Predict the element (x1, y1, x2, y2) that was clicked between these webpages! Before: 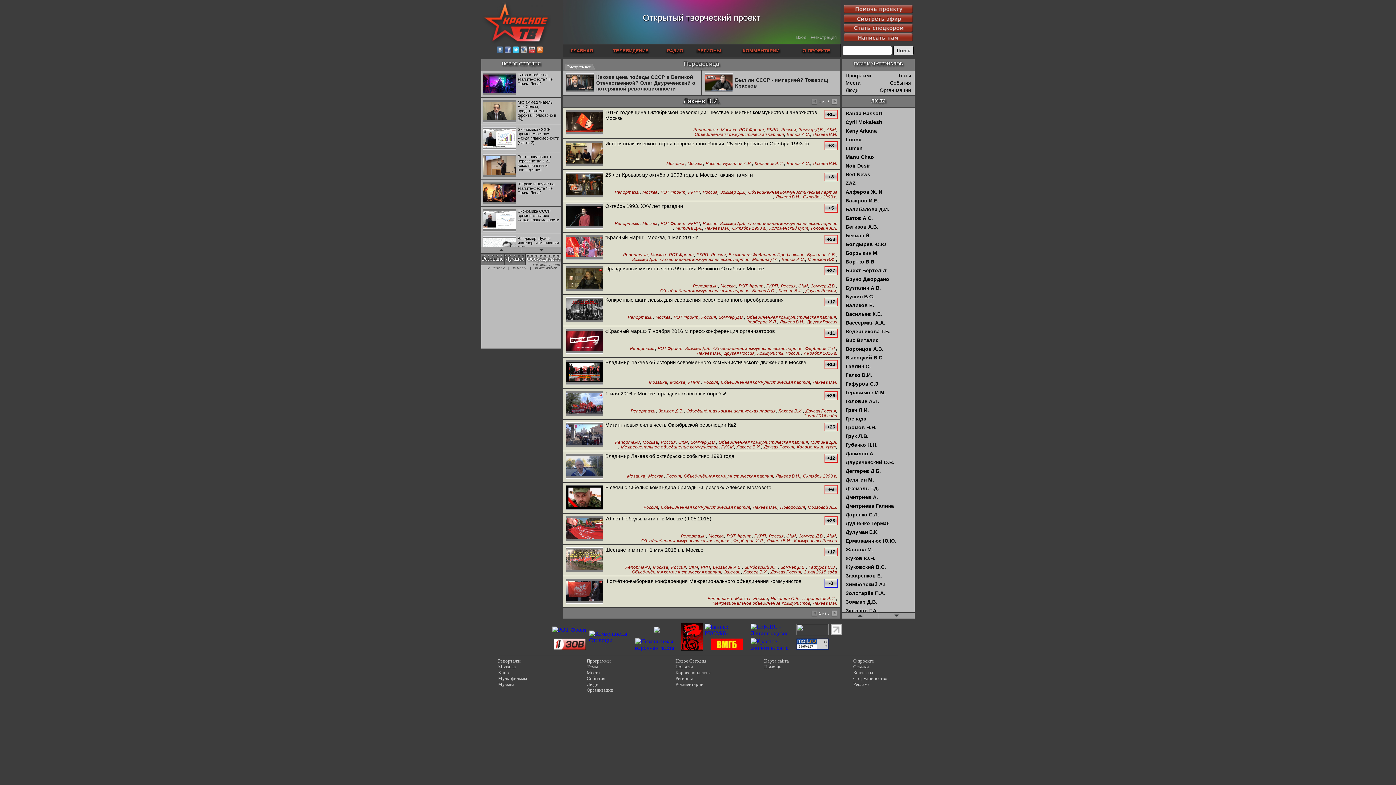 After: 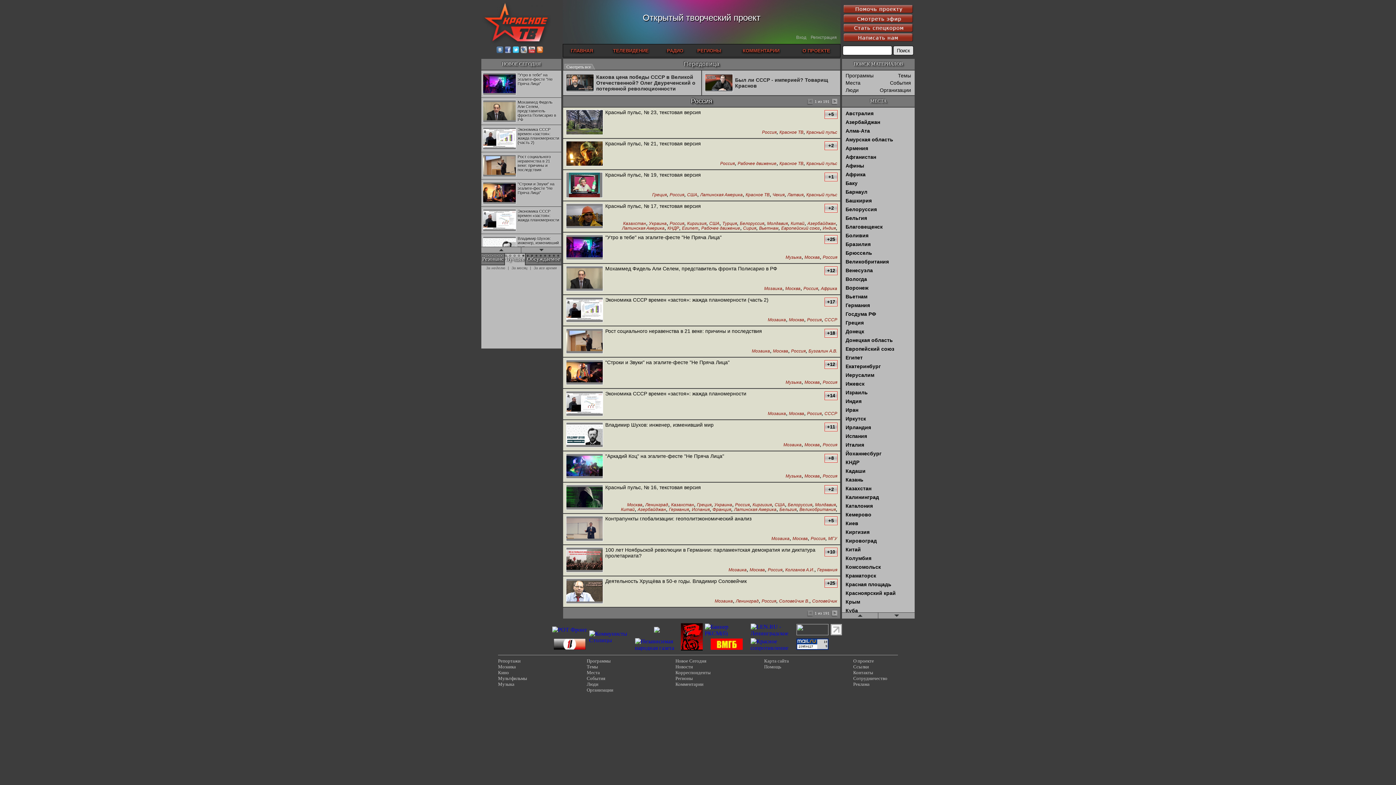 Action: label: Россия bbox: (701, 315, 716, 320)